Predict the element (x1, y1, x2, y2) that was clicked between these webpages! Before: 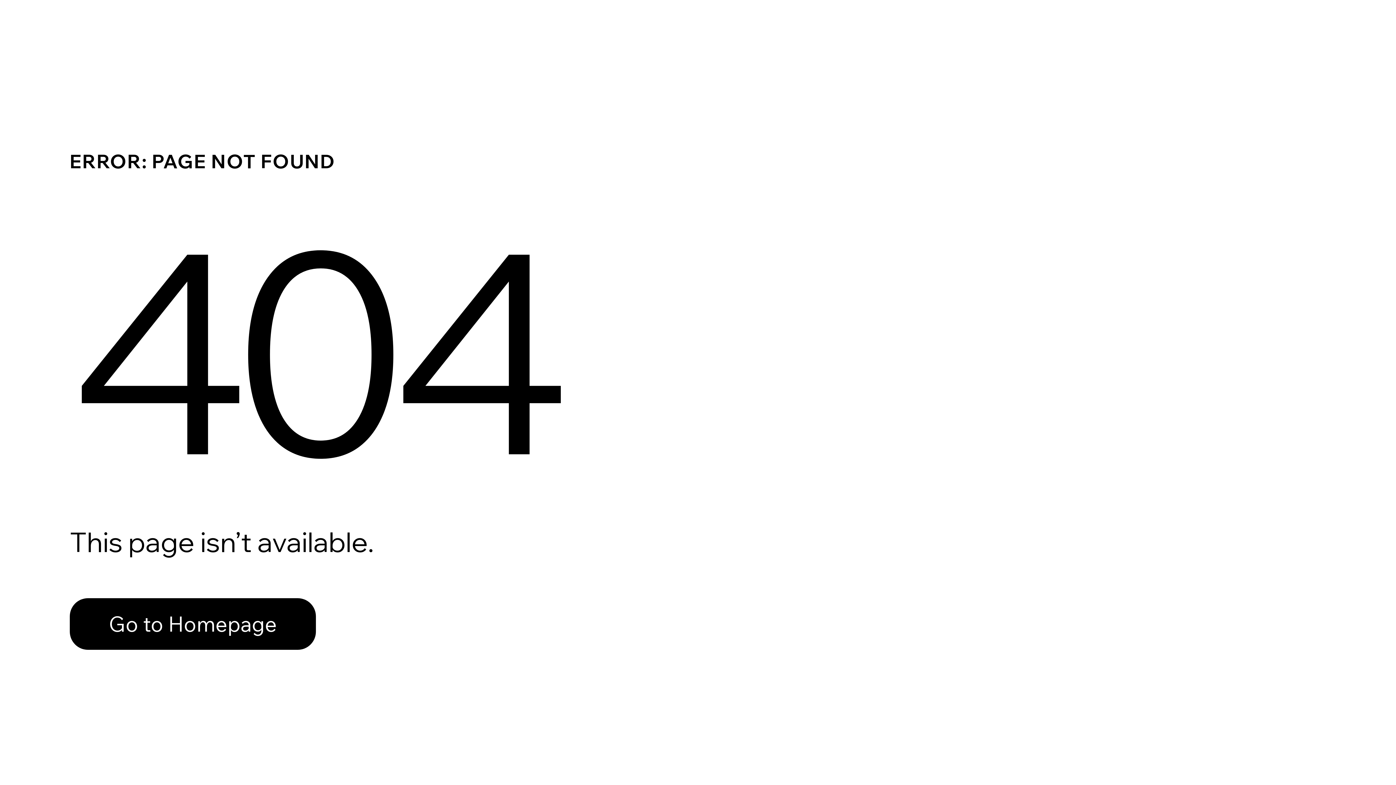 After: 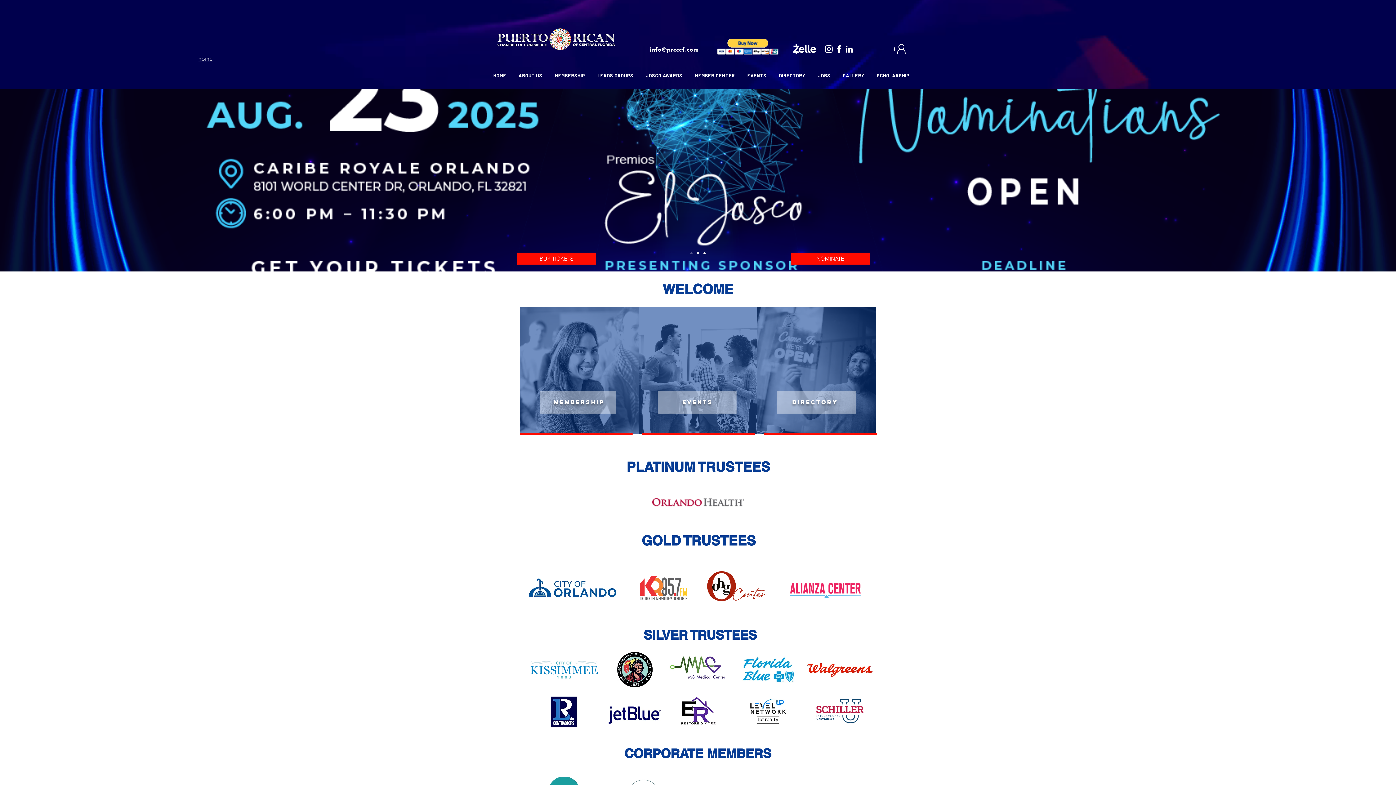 Action: label: Go to Homepage bbox: (69, 582, 768, 659)